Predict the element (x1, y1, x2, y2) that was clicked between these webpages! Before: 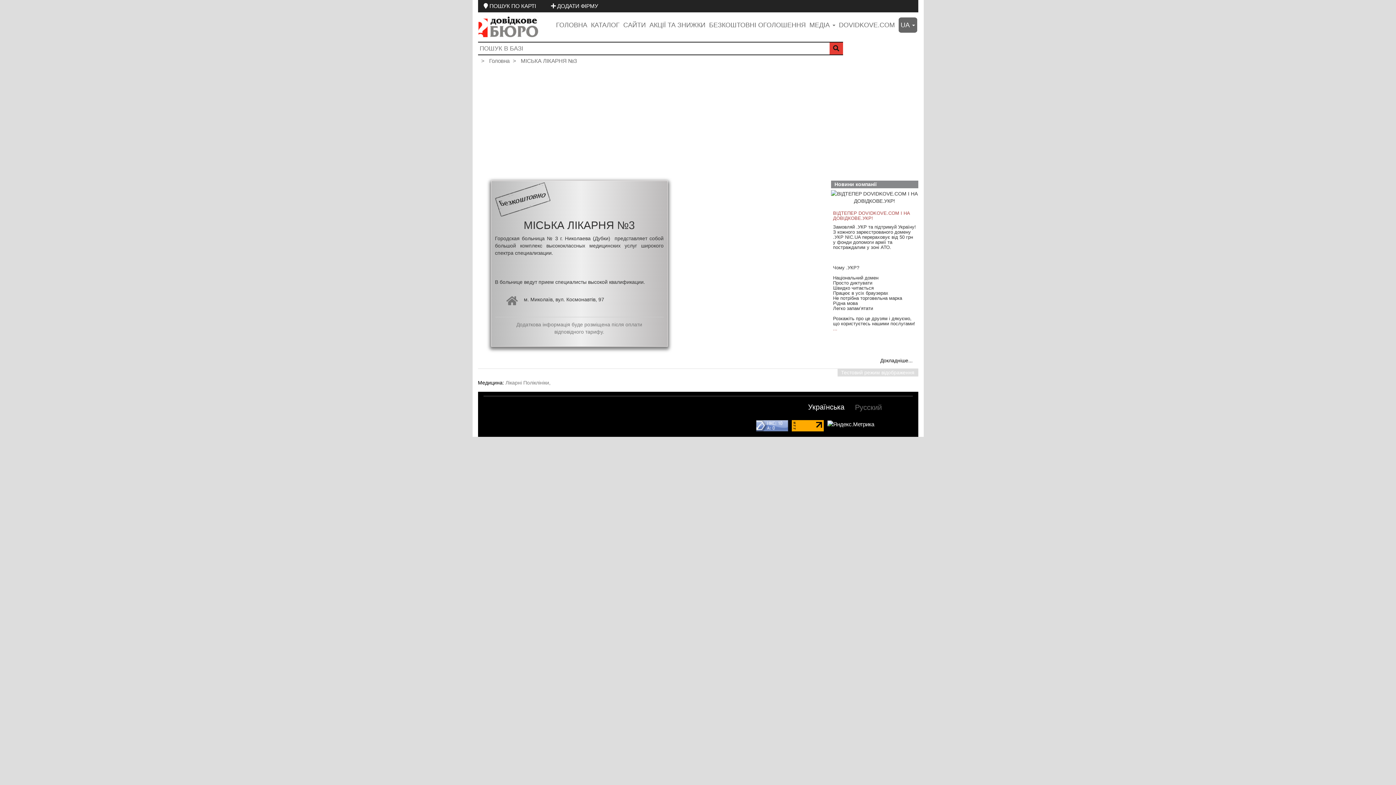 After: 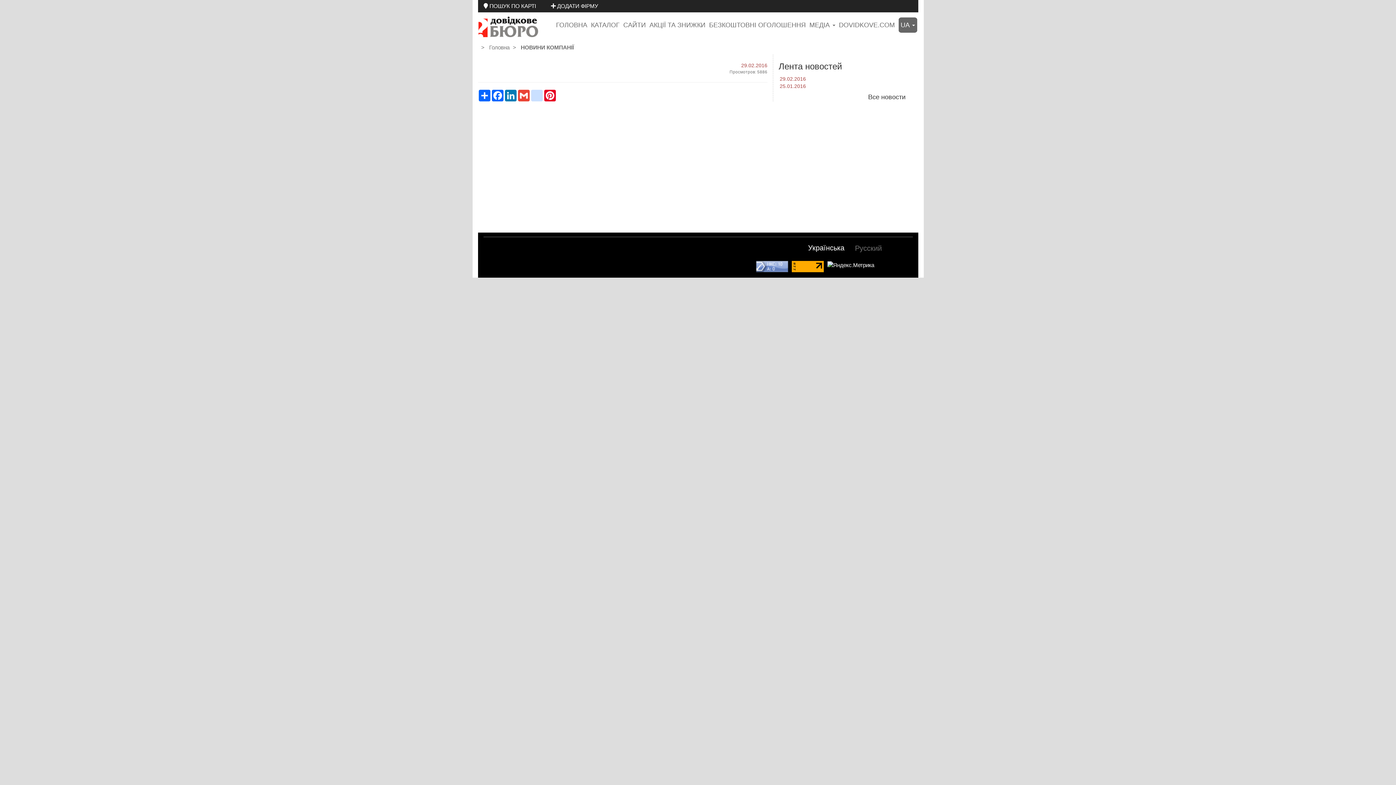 Action: bbox: (833, 326, 837, 331) label: ...